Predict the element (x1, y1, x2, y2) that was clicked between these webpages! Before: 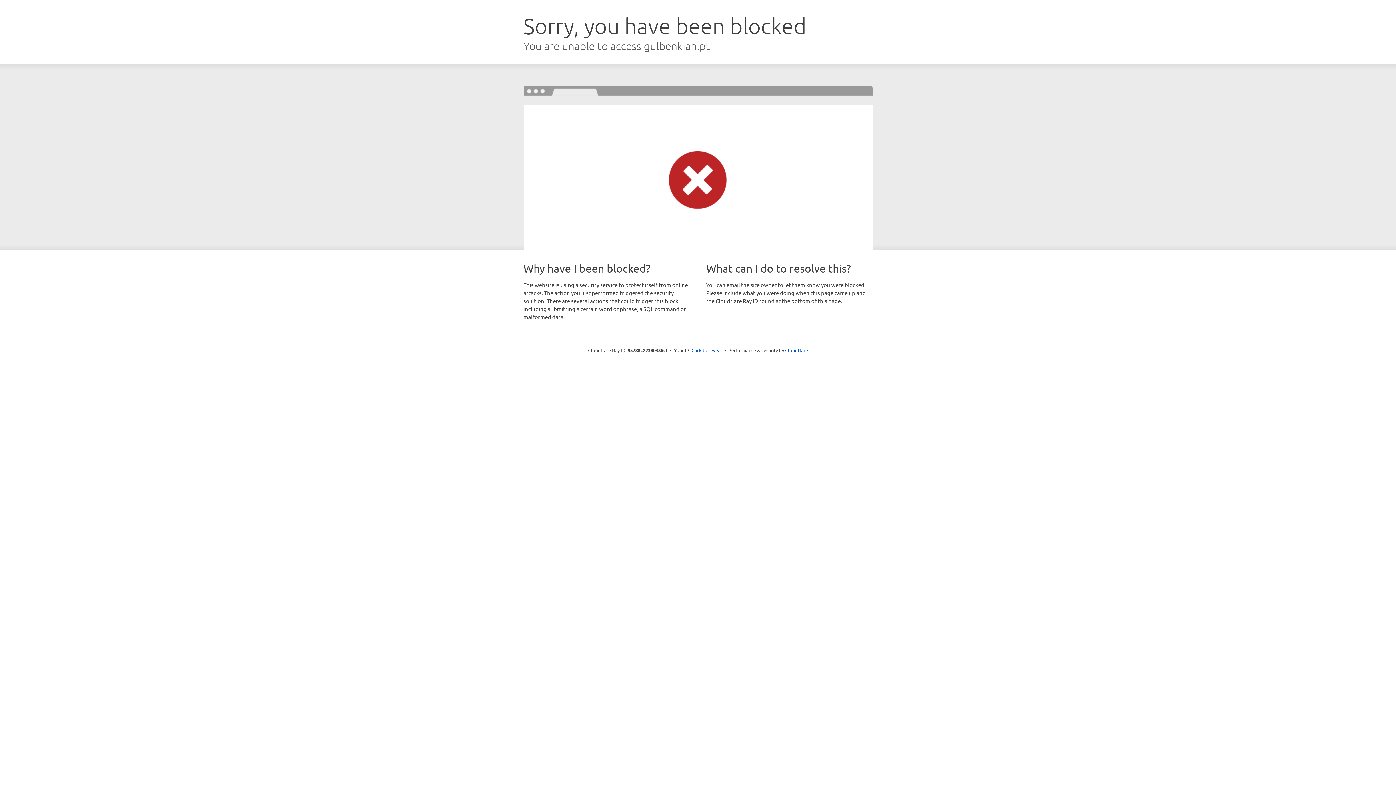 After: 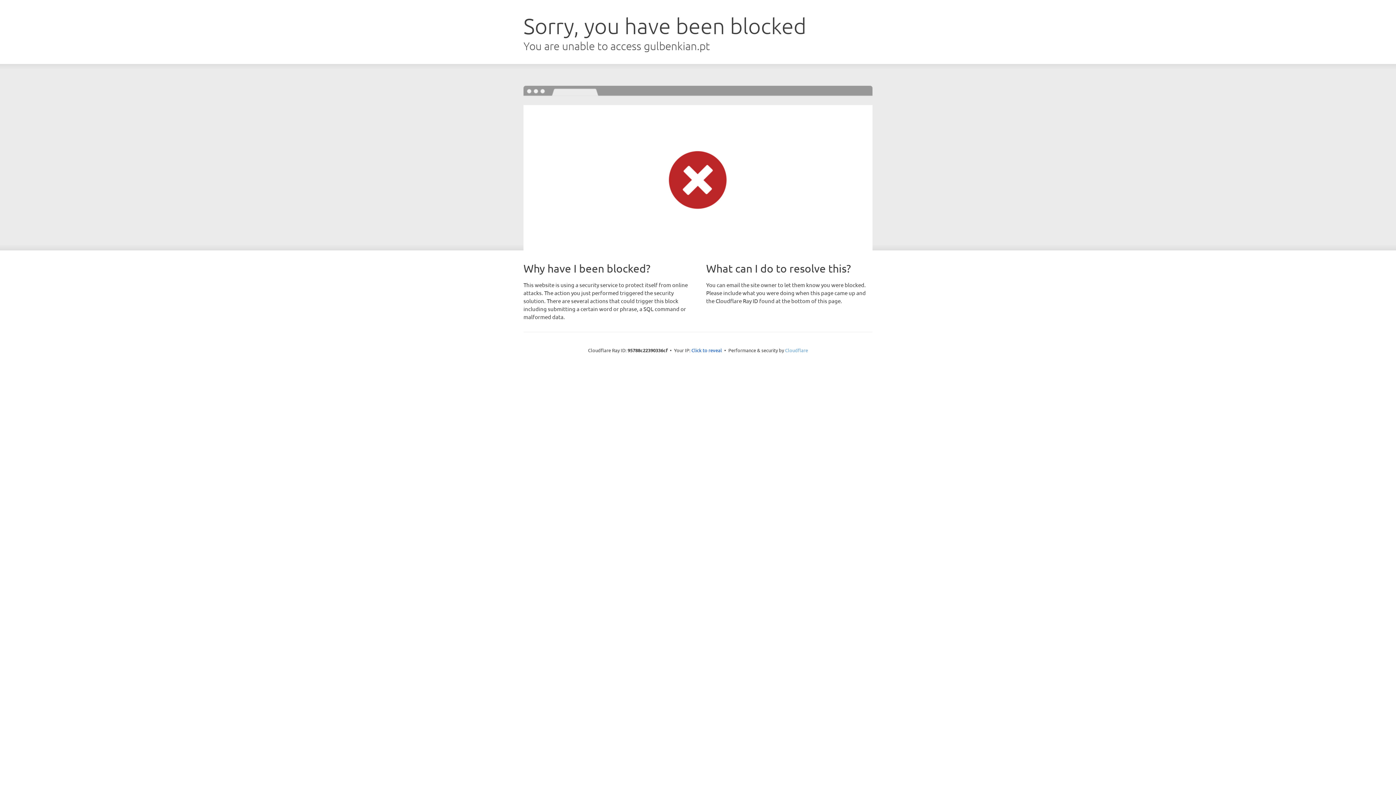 Action: bbox: (785, 347, 808, 353) label: Cloudflare